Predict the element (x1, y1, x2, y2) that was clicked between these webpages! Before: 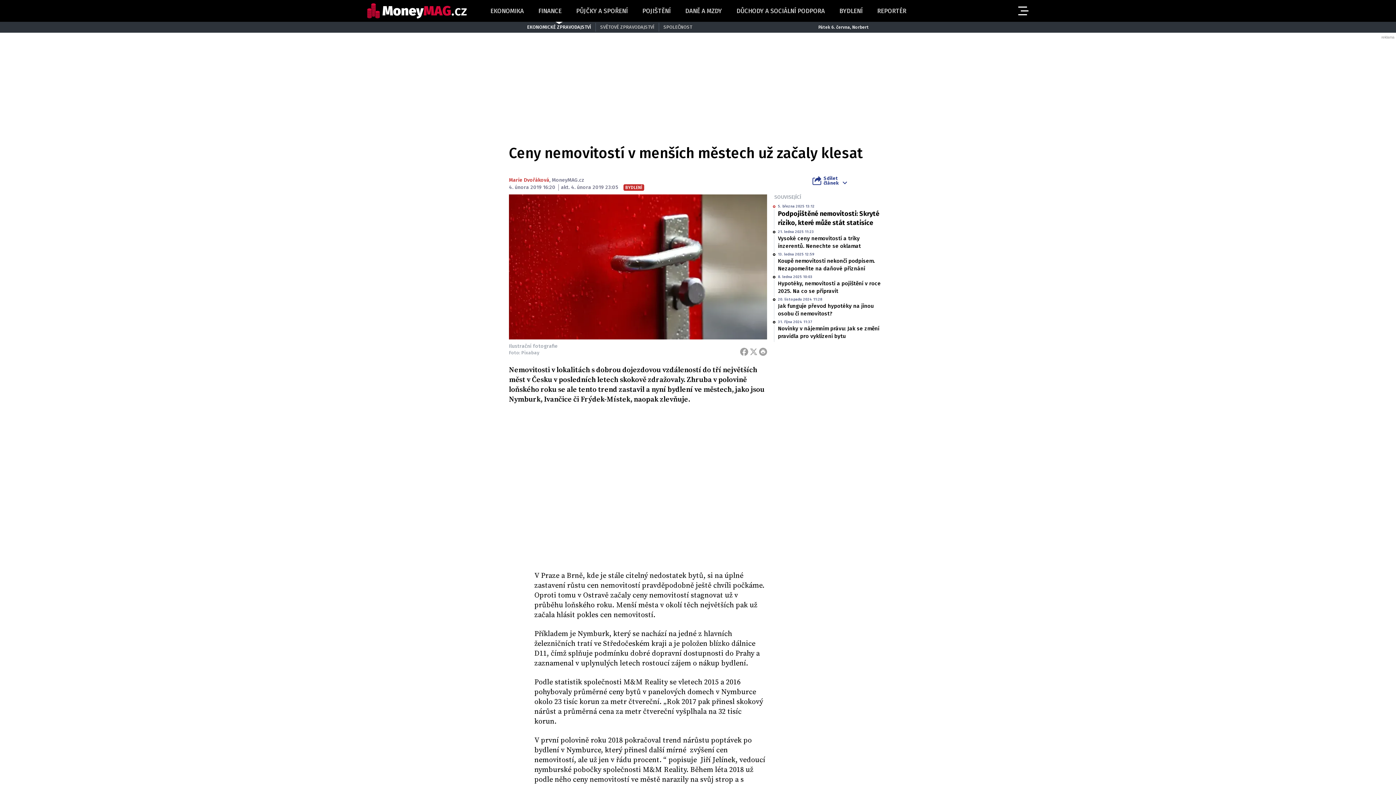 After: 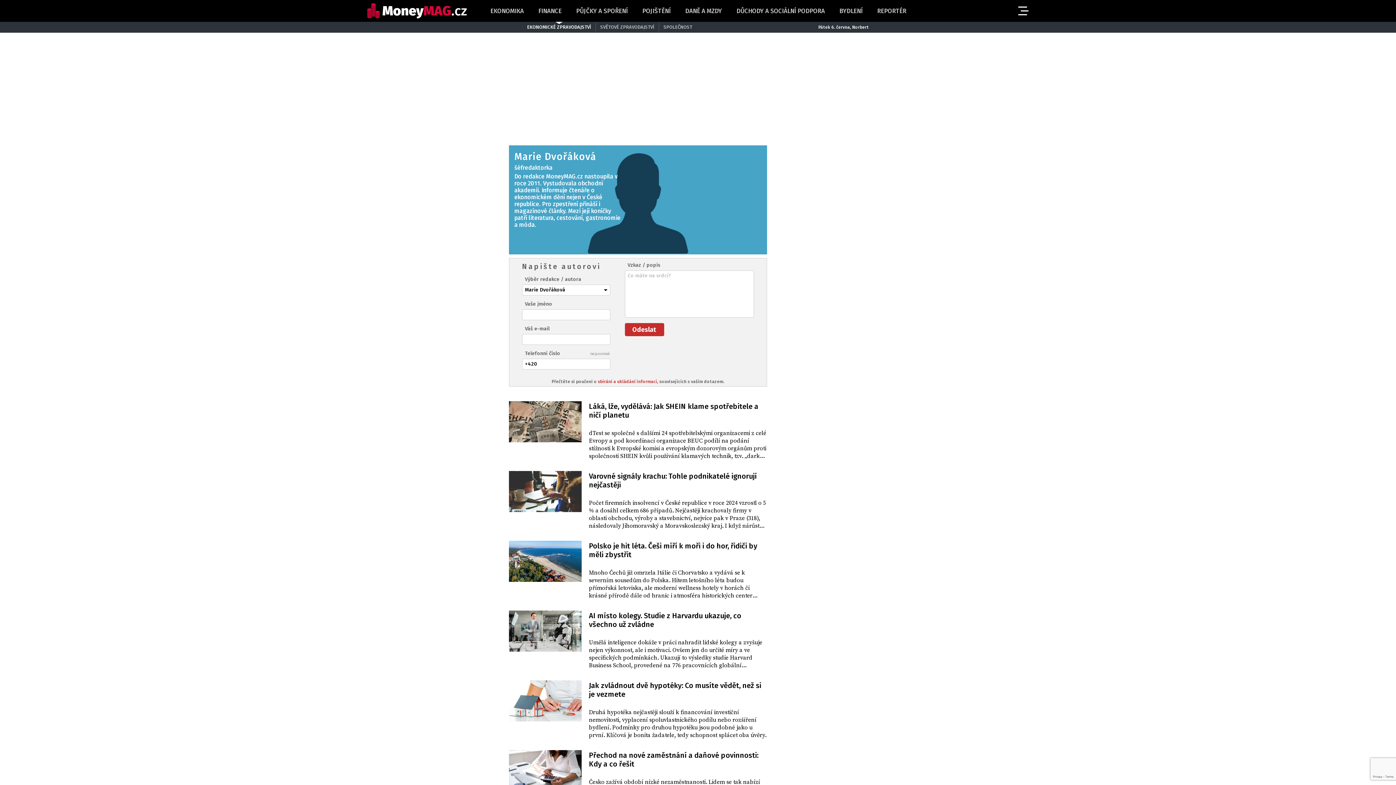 Action: label: Marie Dvořáková bbox: (509, 177, 549, 183)